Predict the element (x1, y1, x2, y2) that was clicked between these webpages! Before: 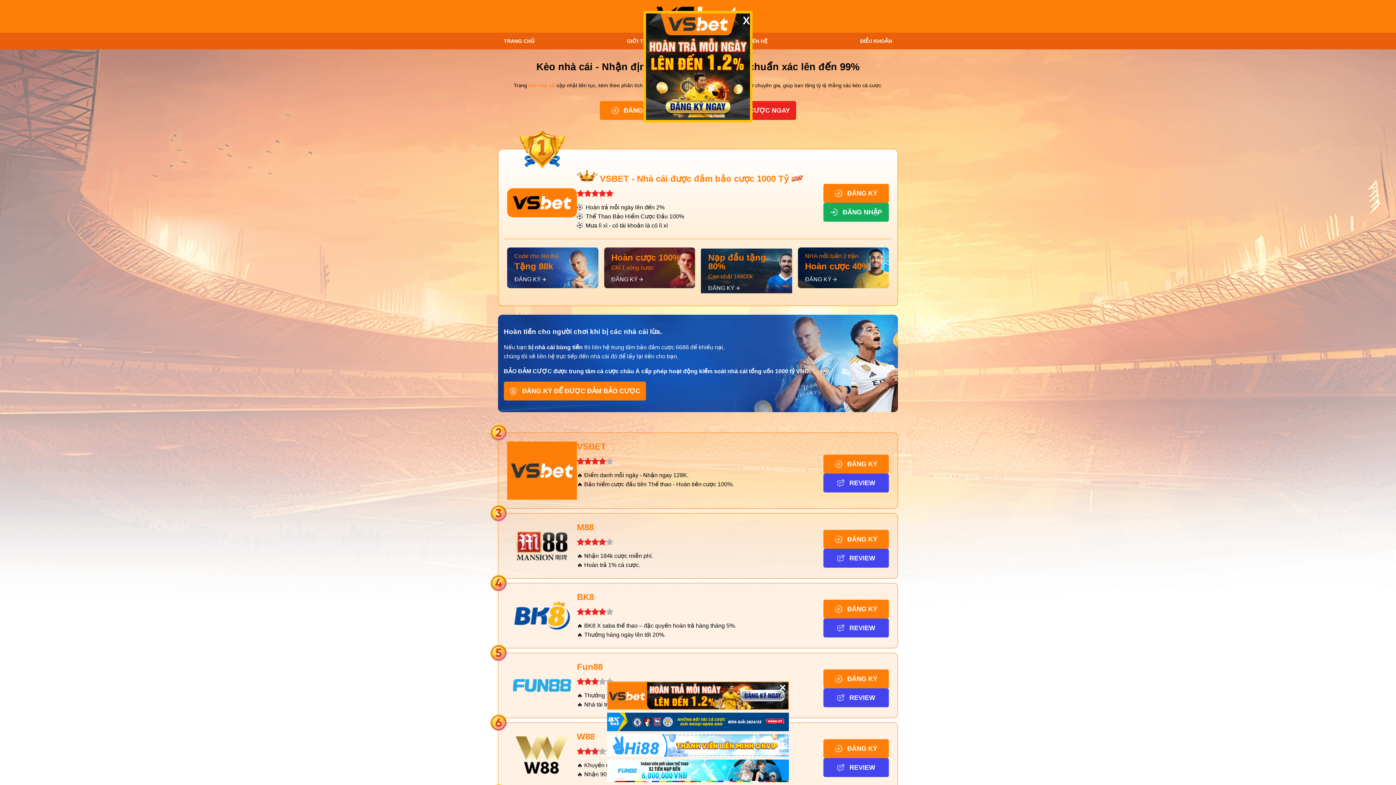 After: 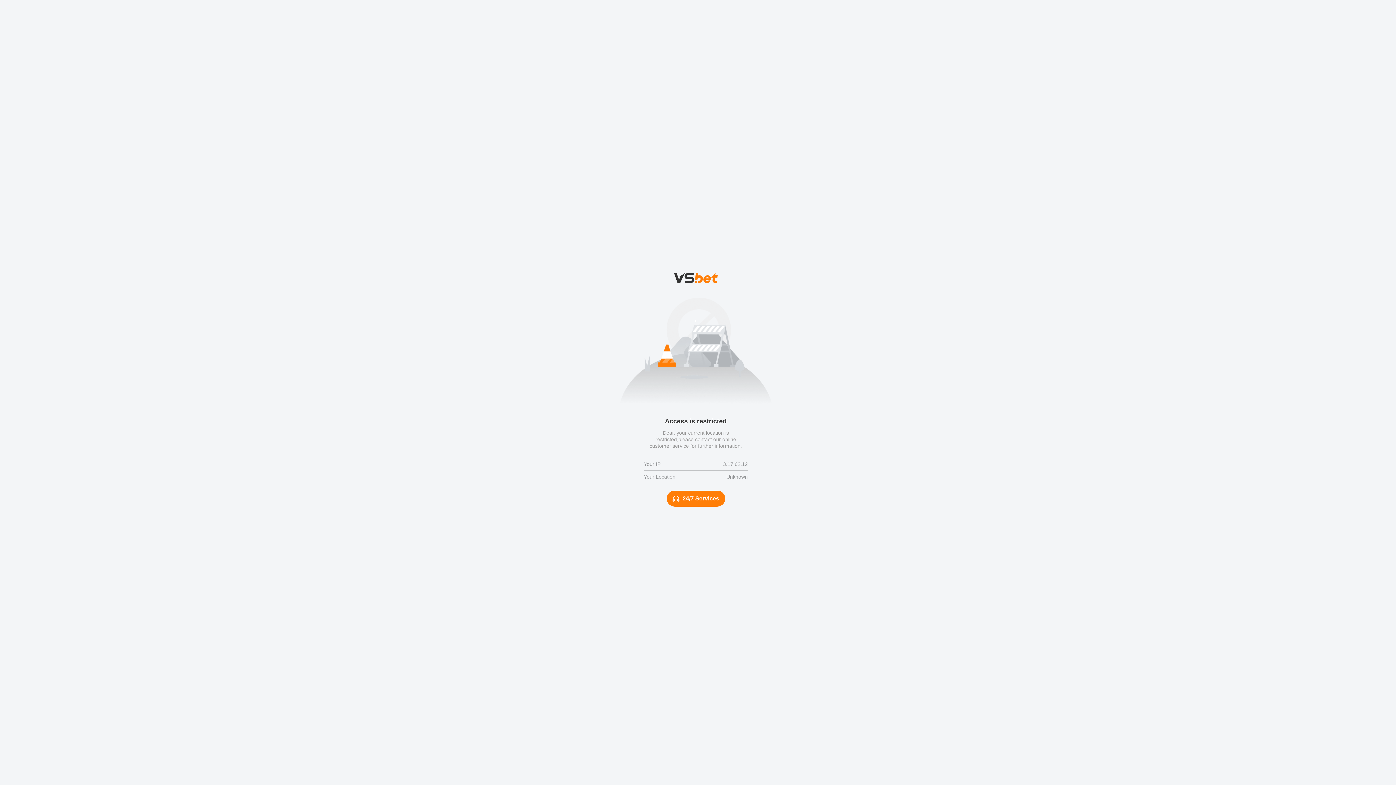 Action: label: REVIEW bbox: (823, 549, 889, 567)